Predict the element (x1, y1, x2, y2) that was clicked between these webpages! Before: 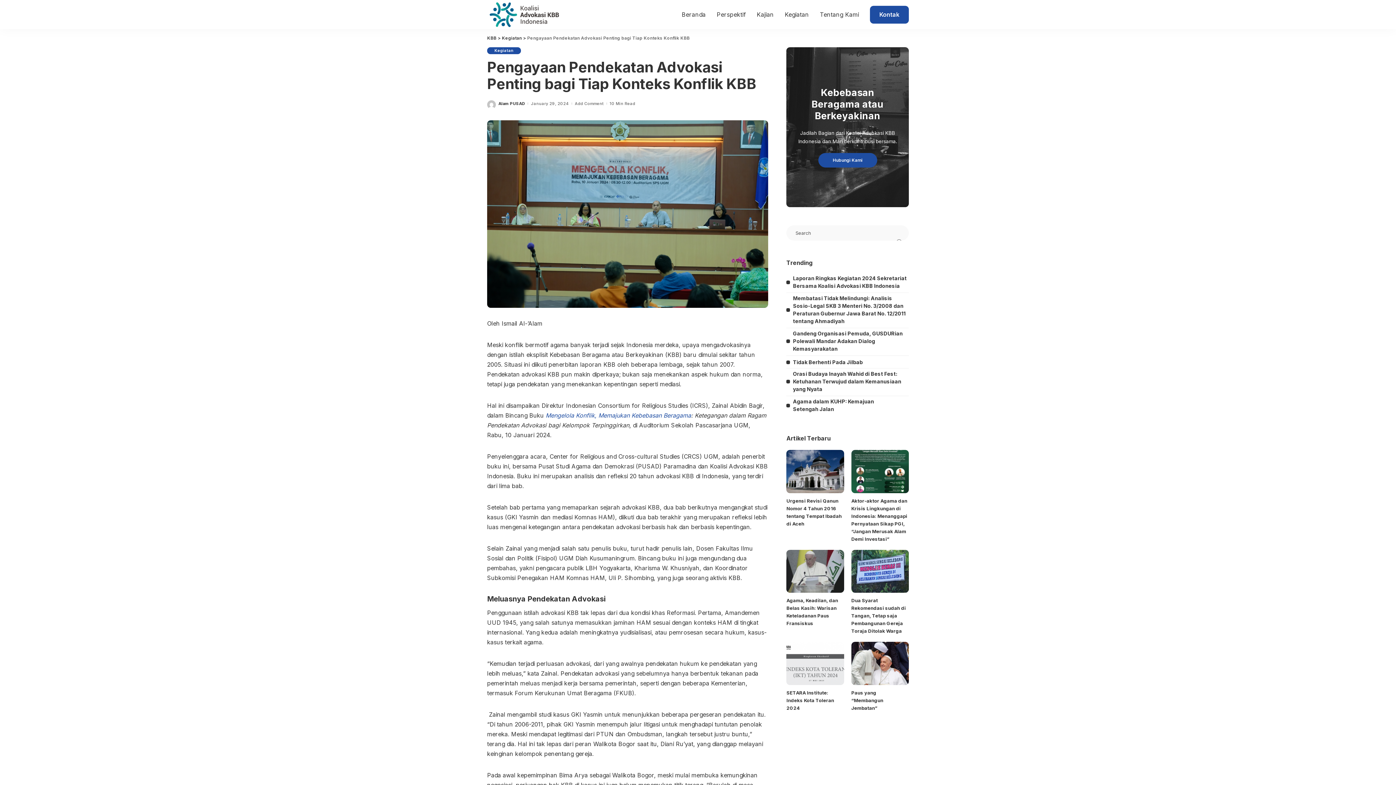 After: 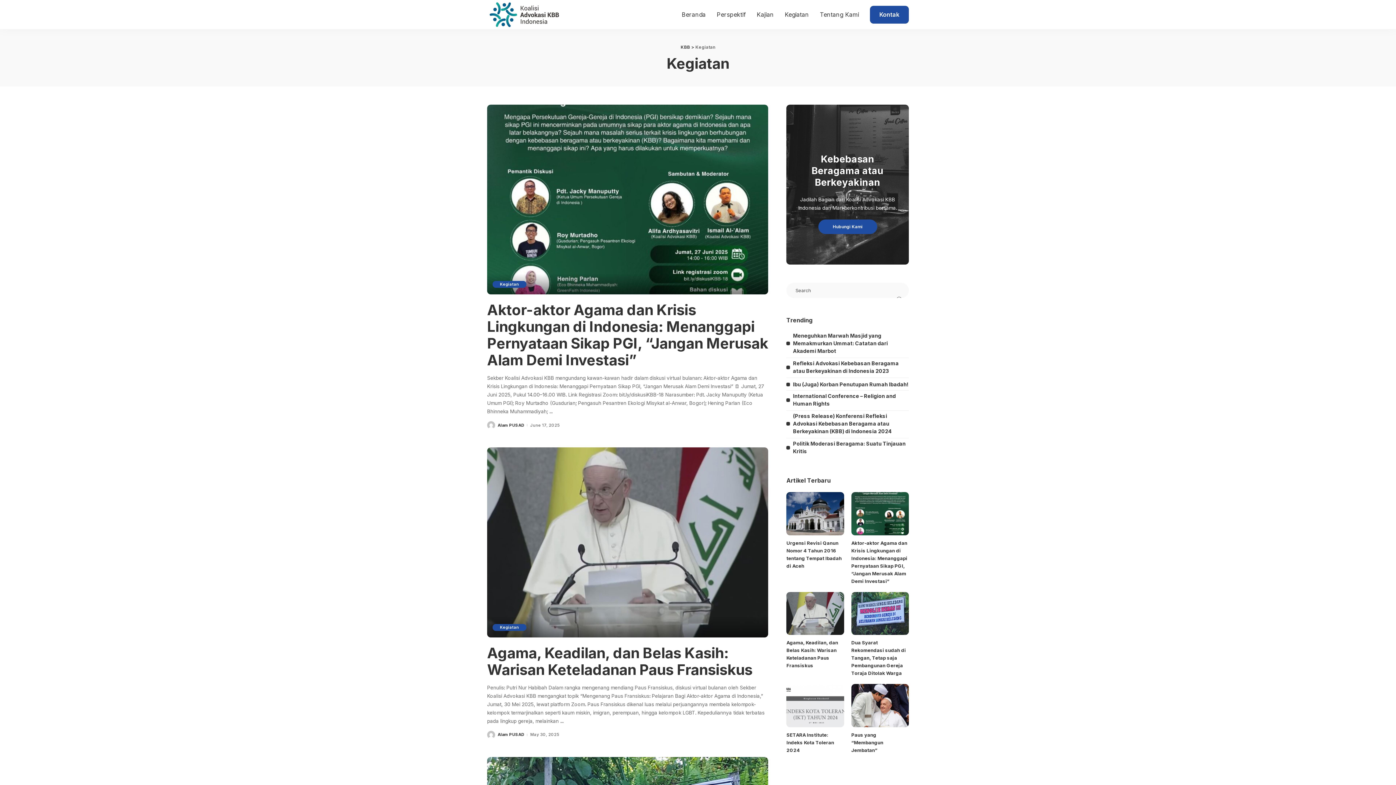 Action: label: Kegiatan bbox: (487, 47, 521, 54)